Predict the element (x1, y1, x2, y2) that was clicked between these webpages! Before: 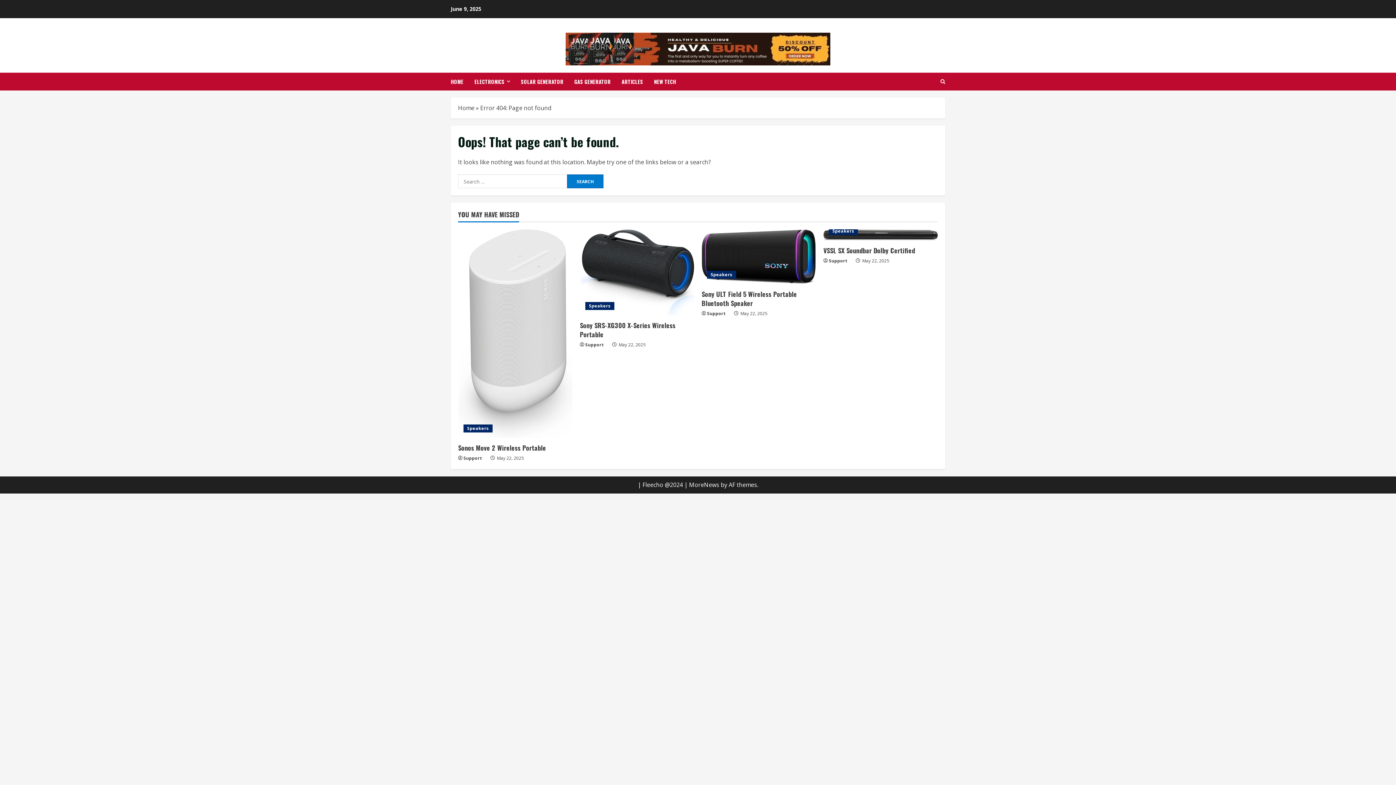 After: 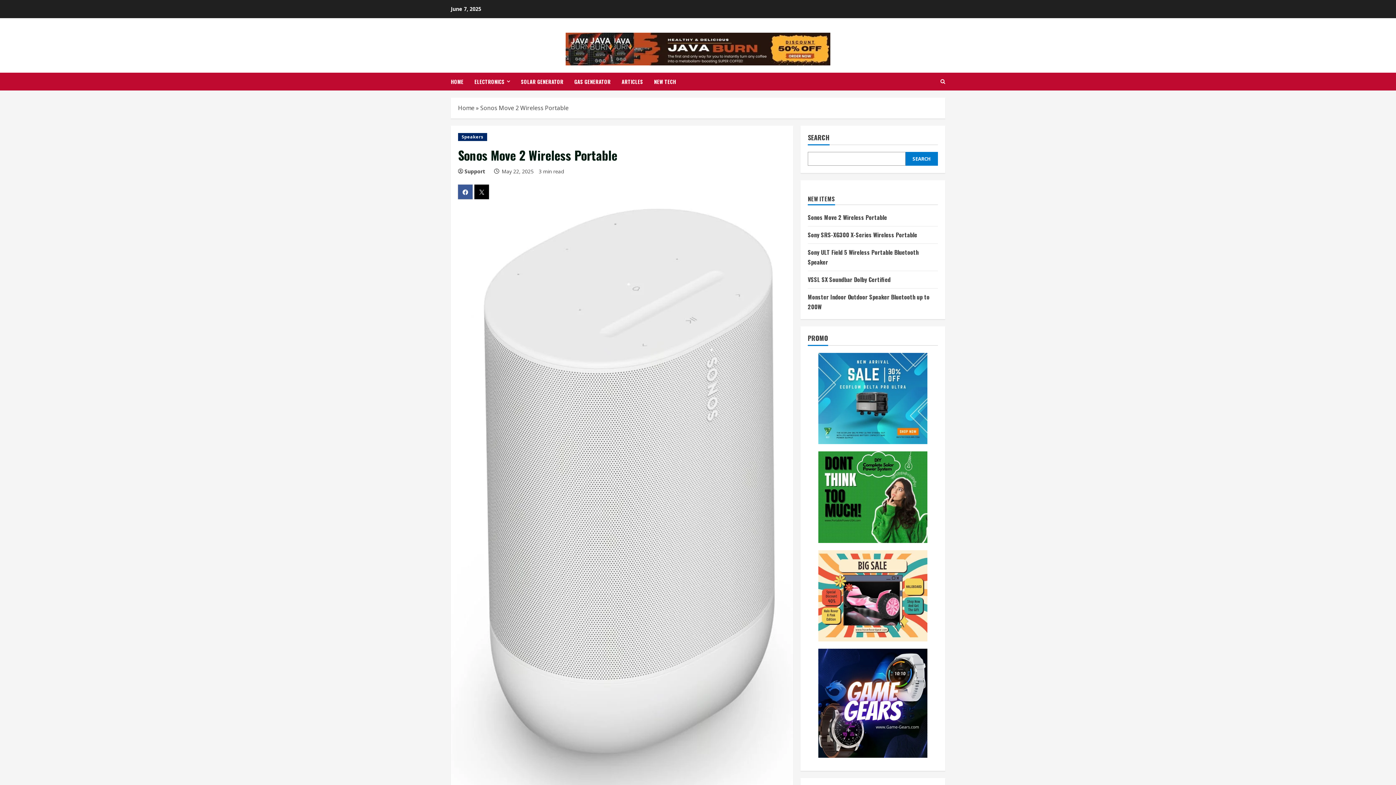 Action: label: Sonos Move 2 Wireless Portable bbox: (458, 229, 572, 438)